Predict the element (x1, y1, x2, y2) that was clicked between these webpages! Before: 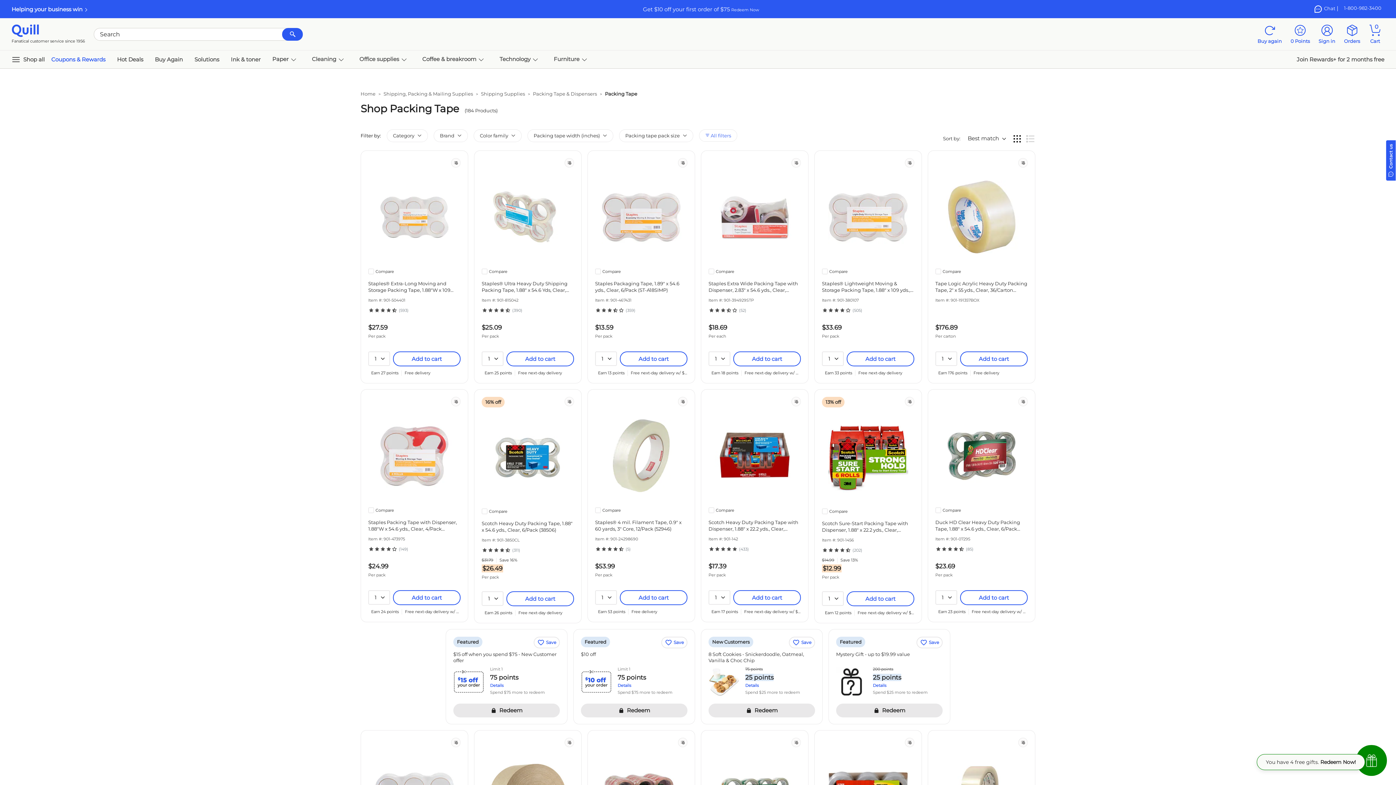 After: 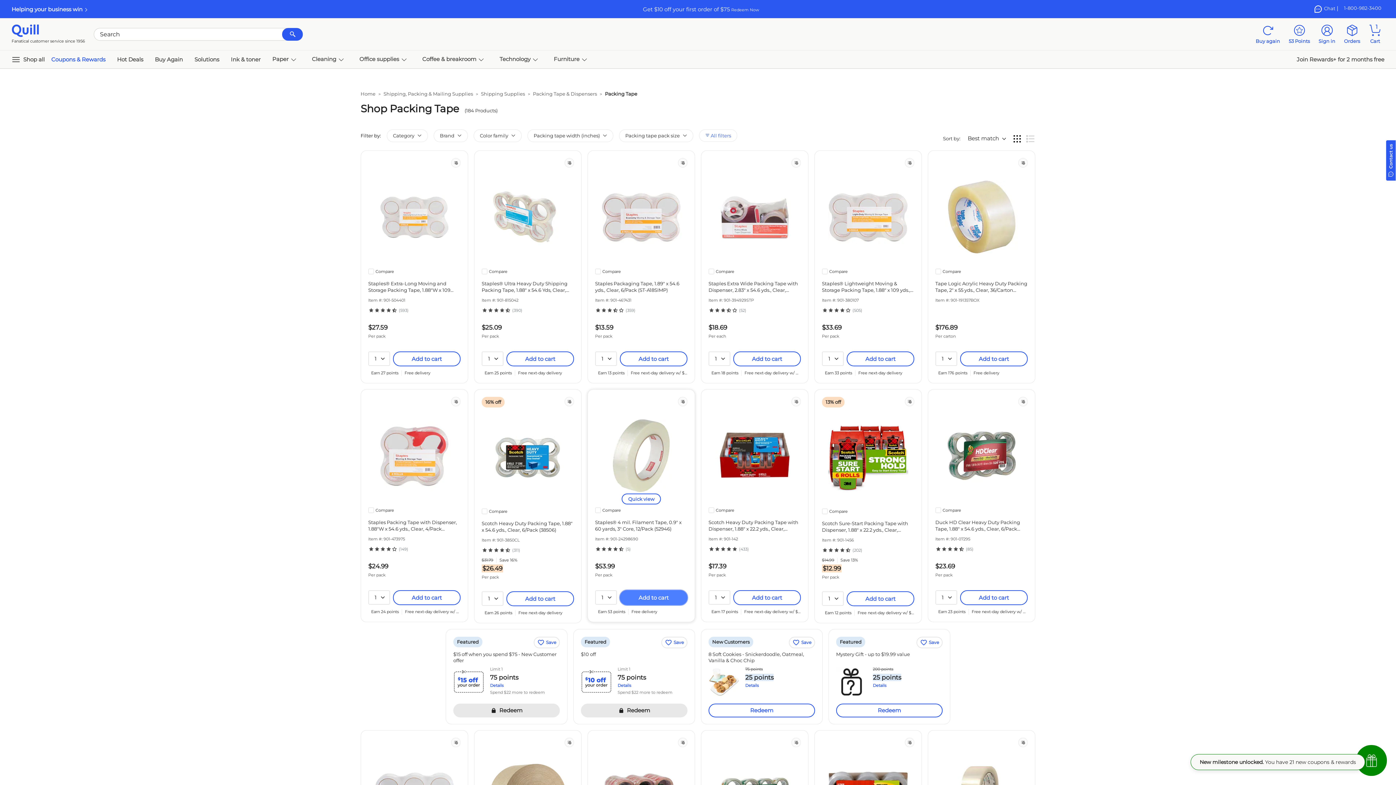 Action: label: Add to cart bbox: (619, 590, 687, 605)